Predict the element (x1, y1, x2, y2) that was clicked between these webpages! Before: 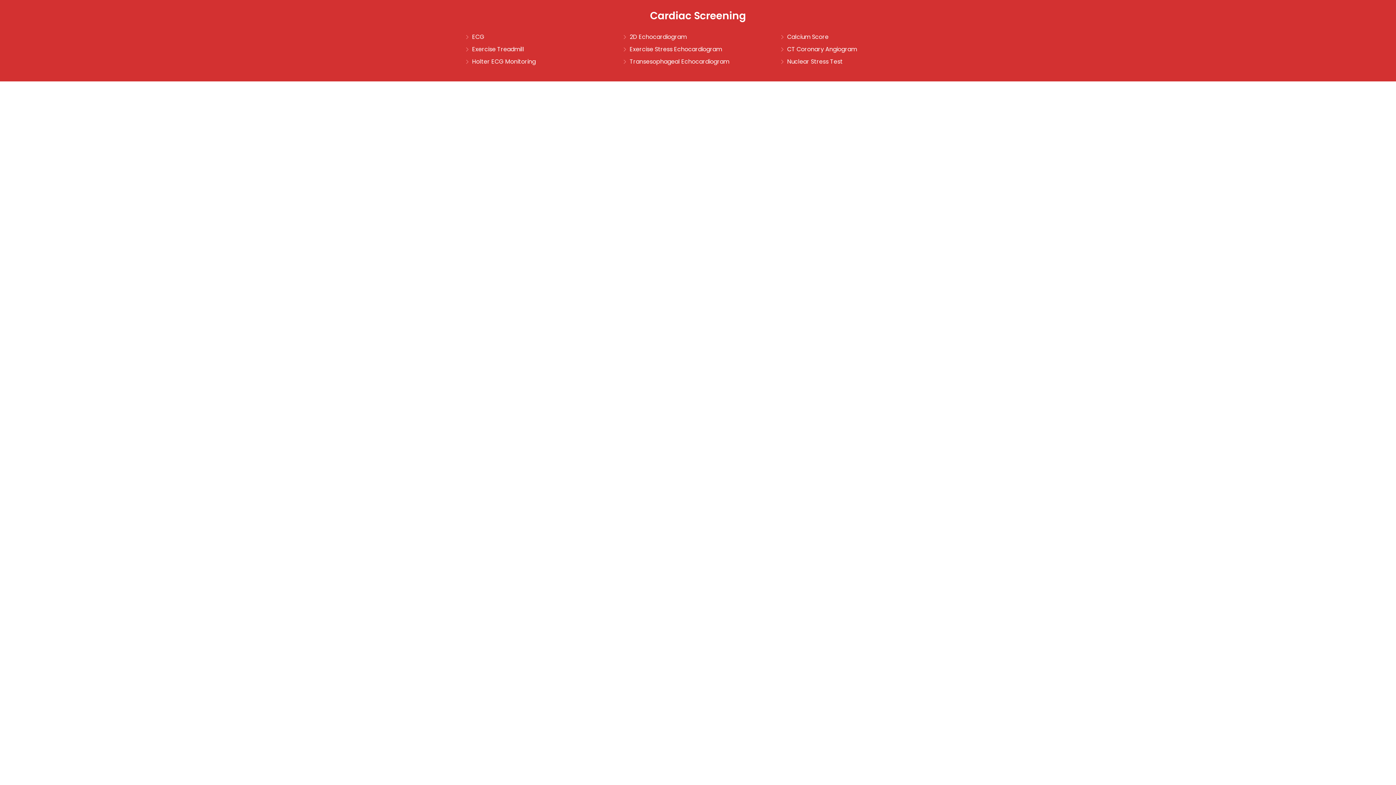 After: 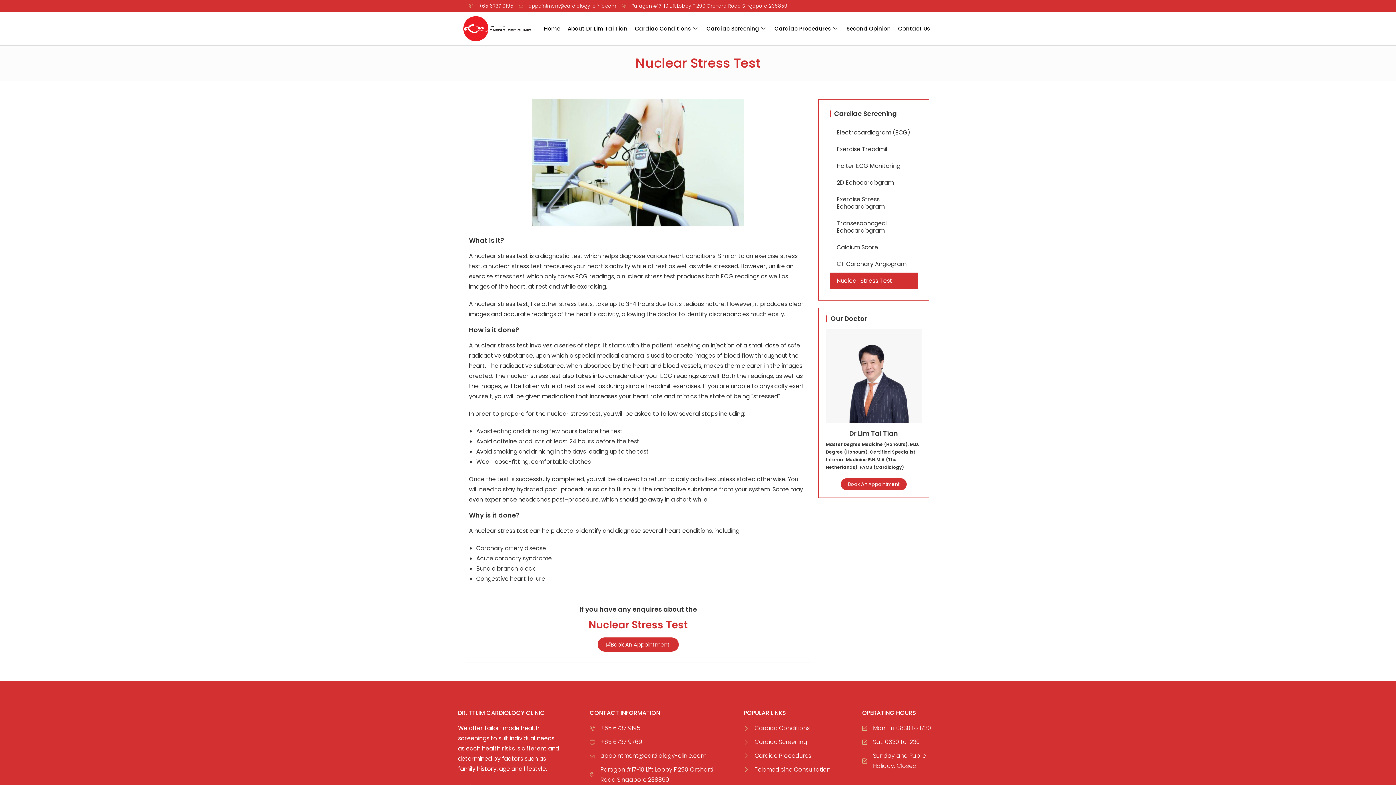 Action: bbox: (780, 56, 930, 66) label: Nuclear Stress Test